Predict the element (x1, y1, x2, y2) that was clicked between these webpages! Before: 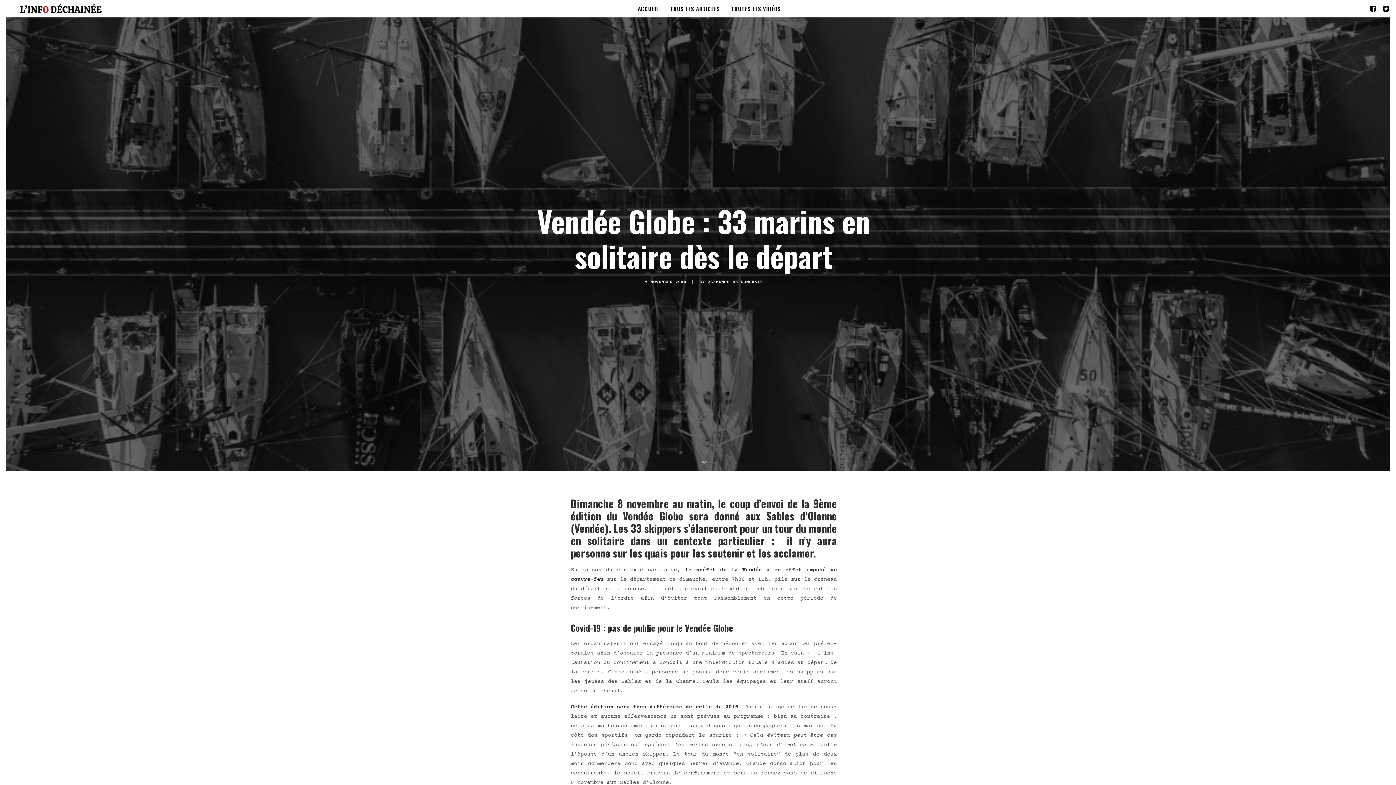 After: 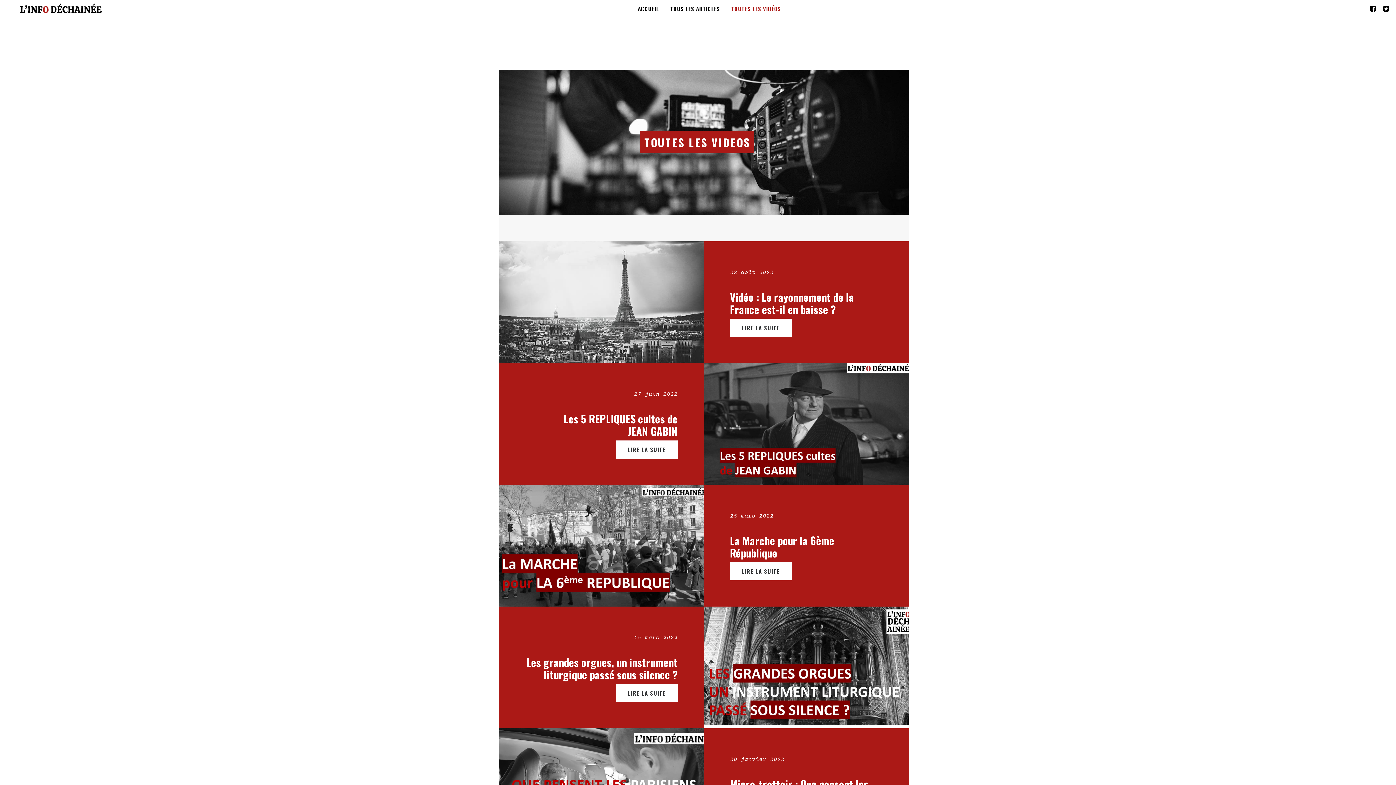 Action: bbox: (726, 0, 786, 17) label: TOUTES LES VIDÉOS